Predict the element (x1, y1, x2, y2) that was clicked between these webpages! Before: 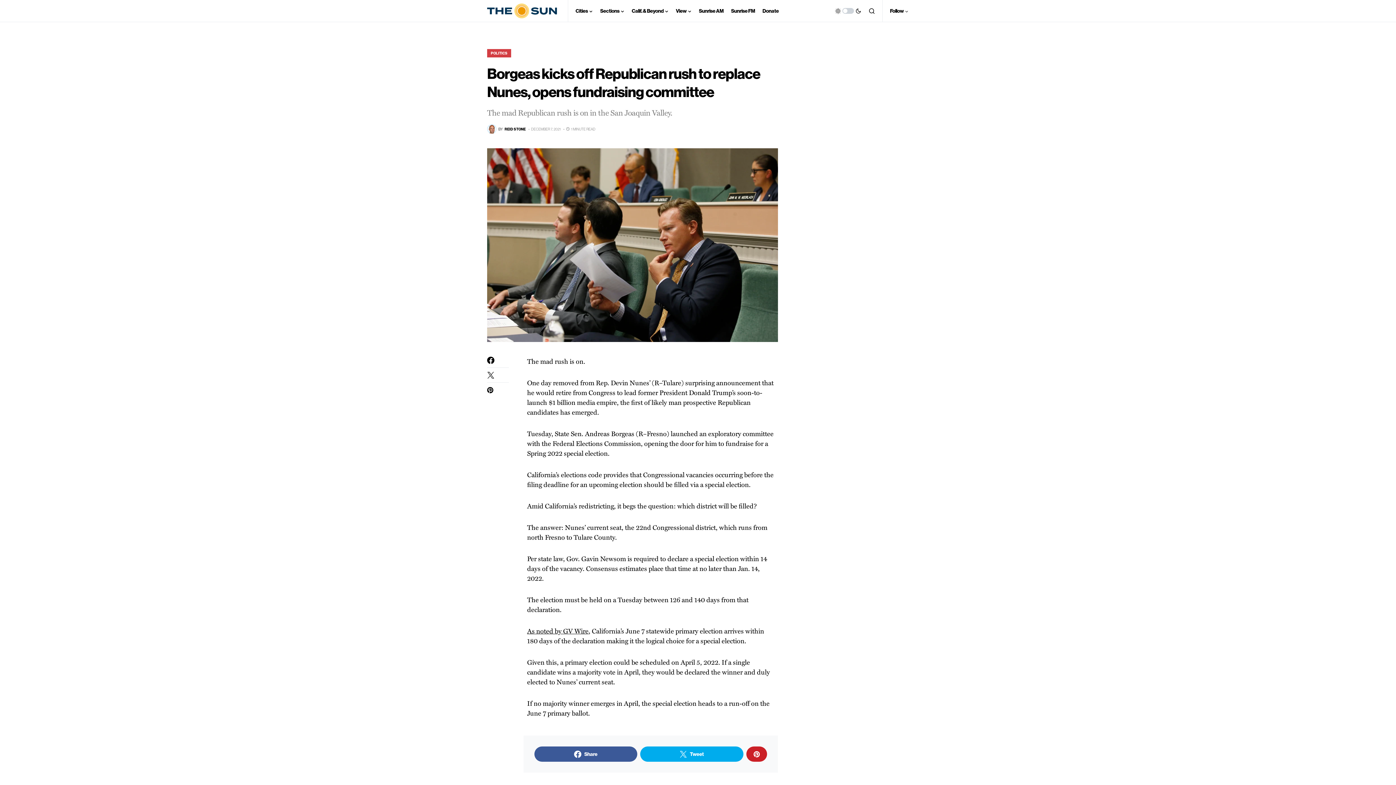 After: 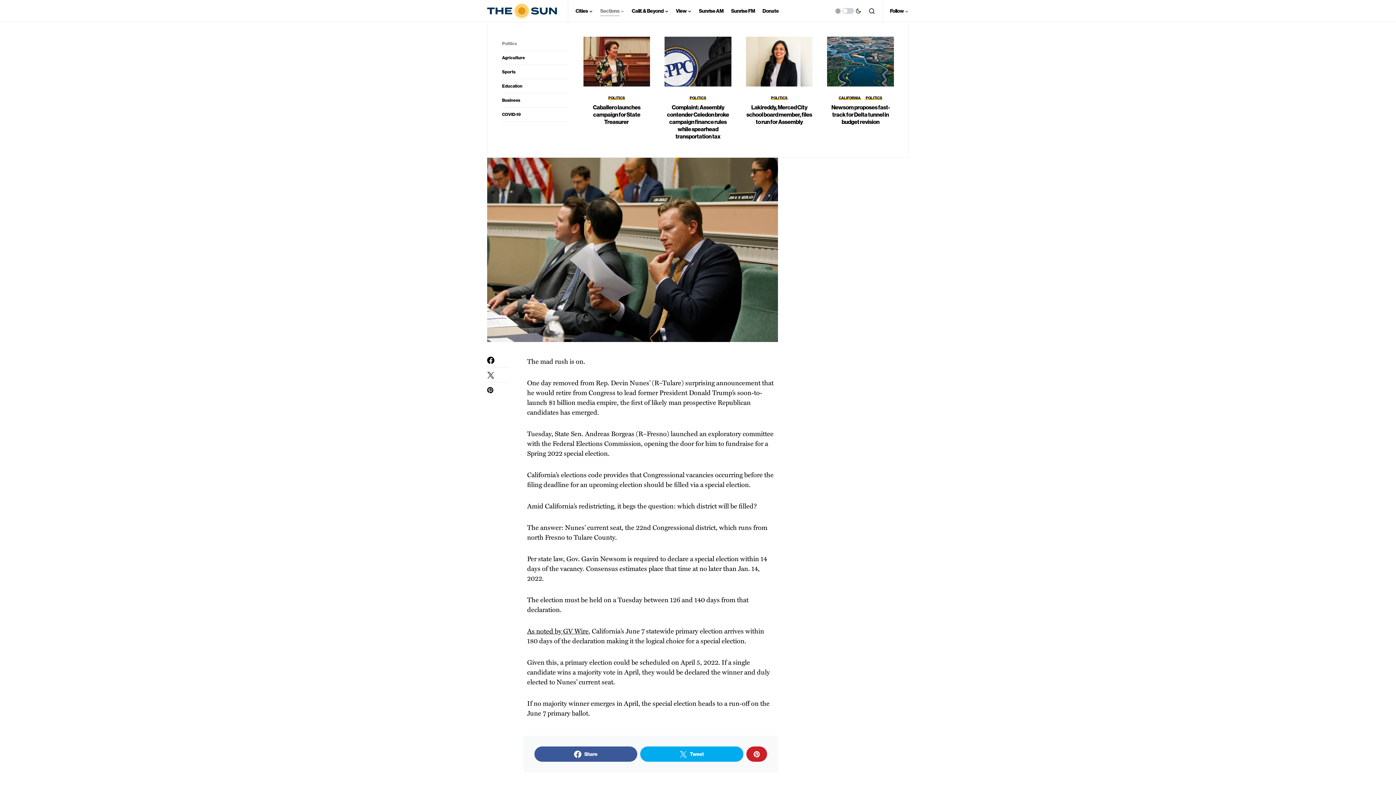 Action: bbox: (600, 0, 624, 21) label: Sections